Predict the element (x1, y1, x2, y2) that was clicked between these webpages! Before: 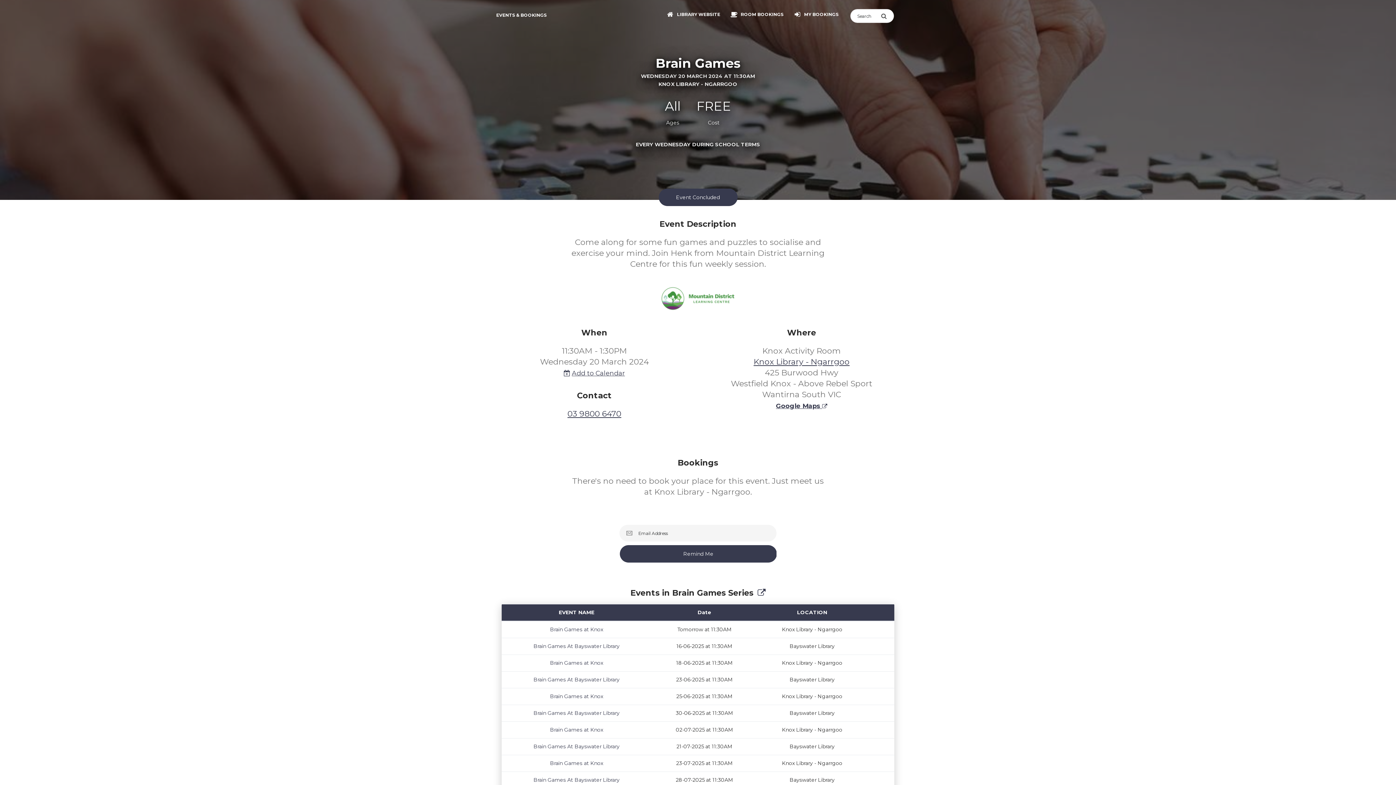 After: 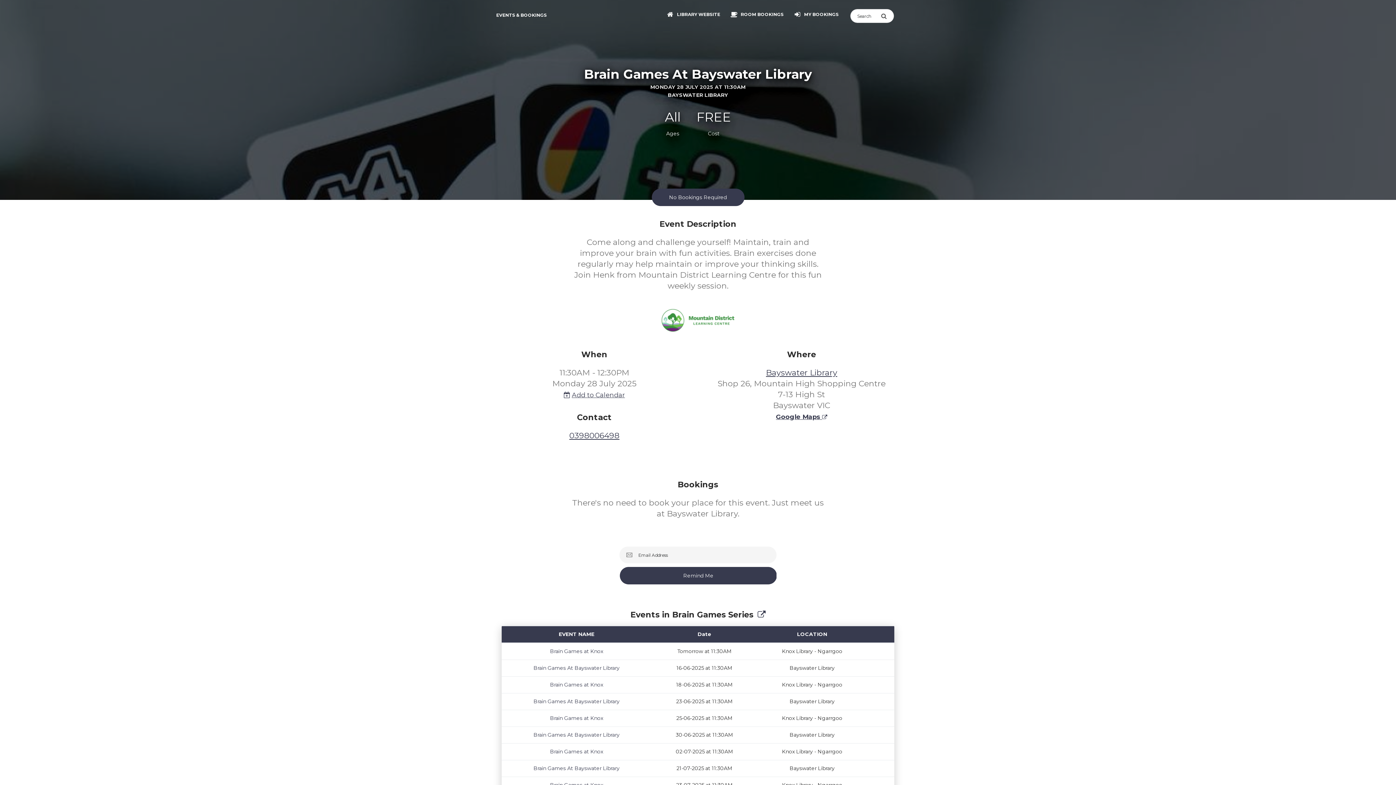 Action: bbox: (533, 777, 619, 783) label: Brain Games At Bayswater Library